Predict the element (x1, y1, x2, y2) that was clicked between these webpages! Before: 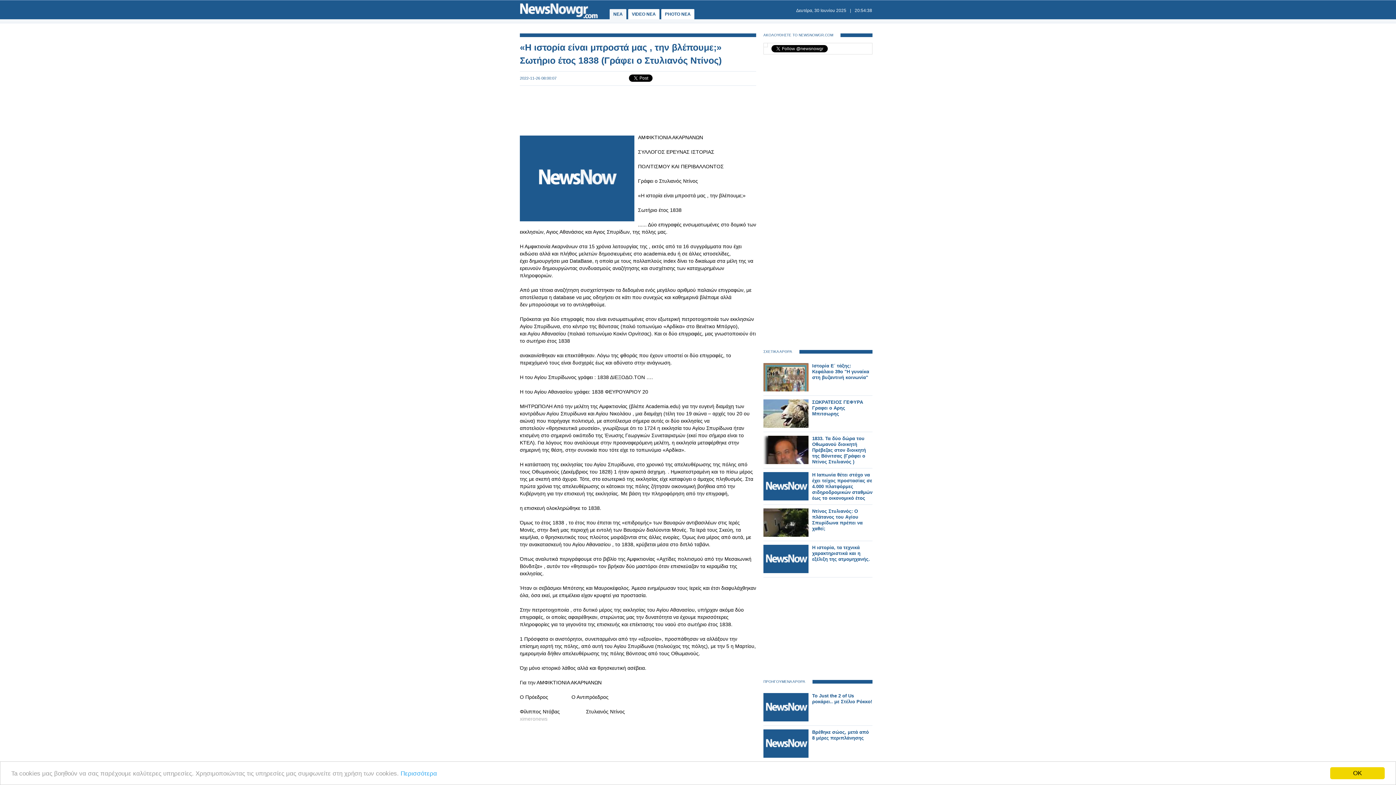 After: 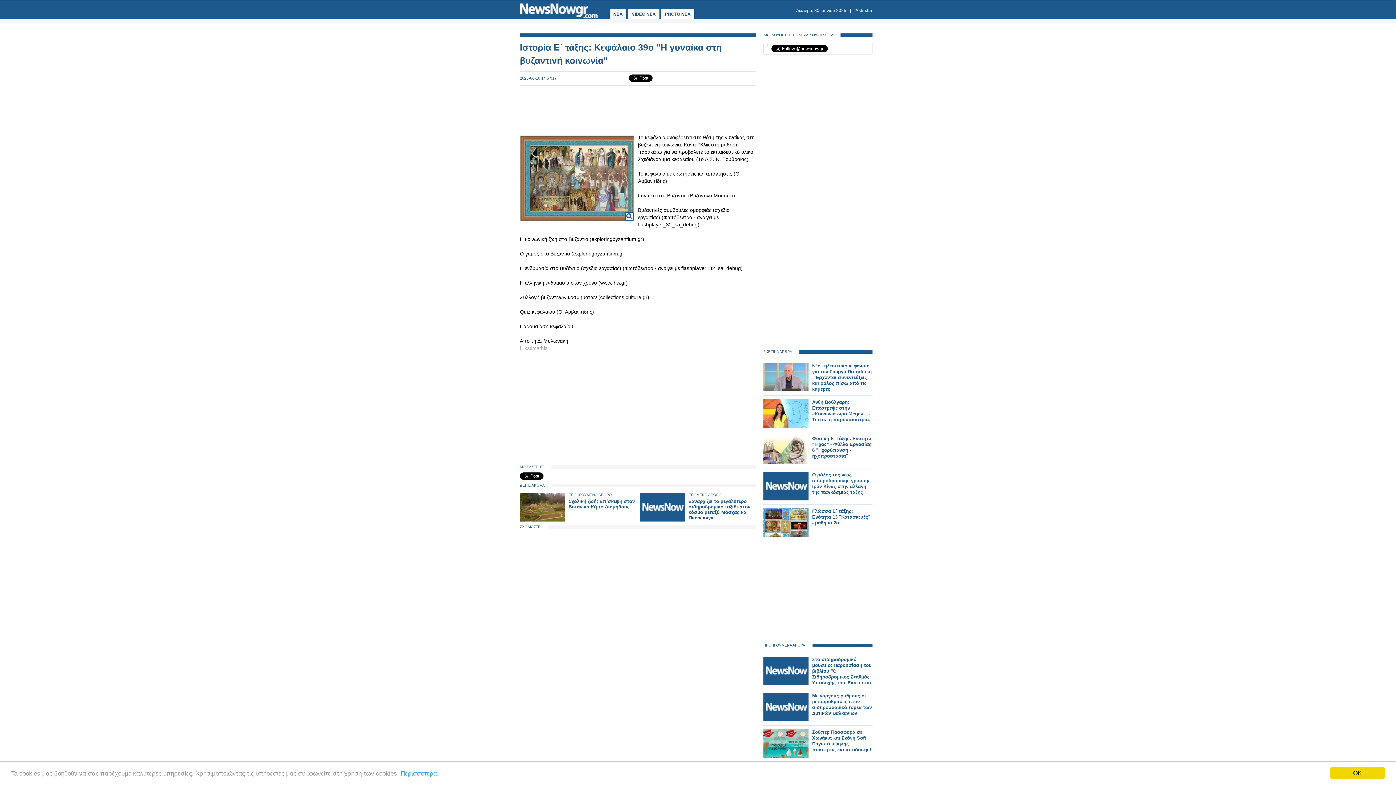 Action: label: Ιστορία Ε΄ τάξης: Κεφάλαιο 39ο "Η γυναίκα στη βυζαντινή κοινωνία" bbox: (812, 363, 869, 380)